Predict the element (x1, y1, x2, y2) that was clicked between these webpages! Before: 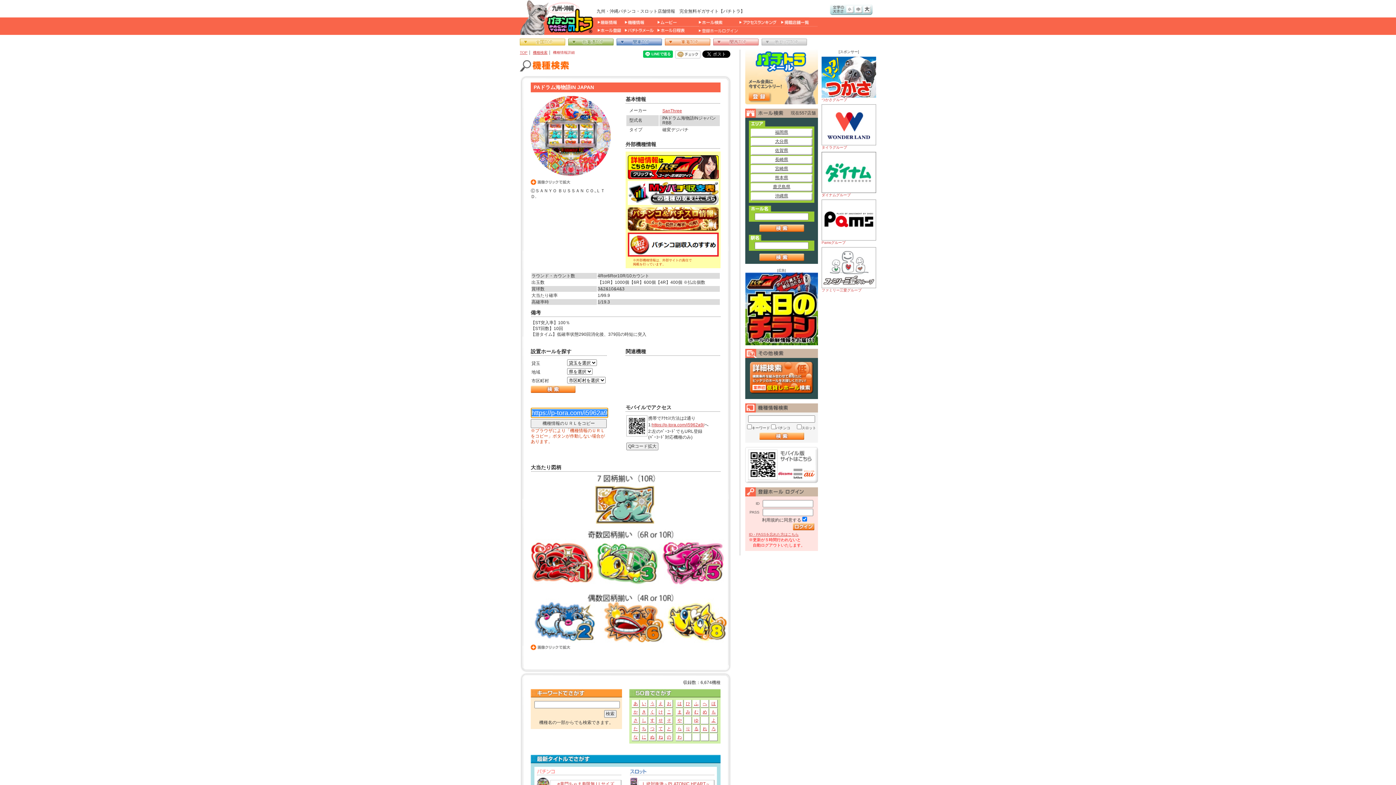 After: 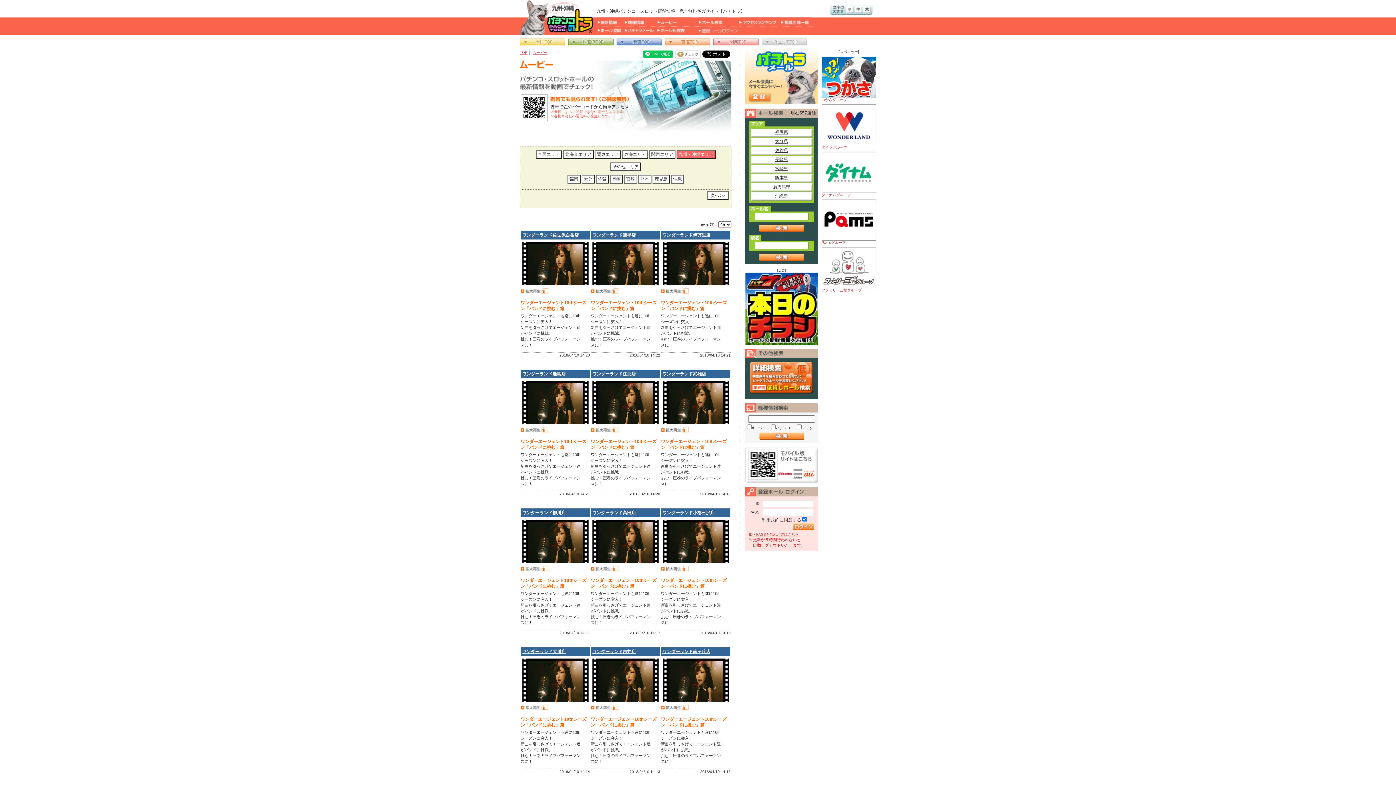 Action: bbox: (657, 22, 691, 27)